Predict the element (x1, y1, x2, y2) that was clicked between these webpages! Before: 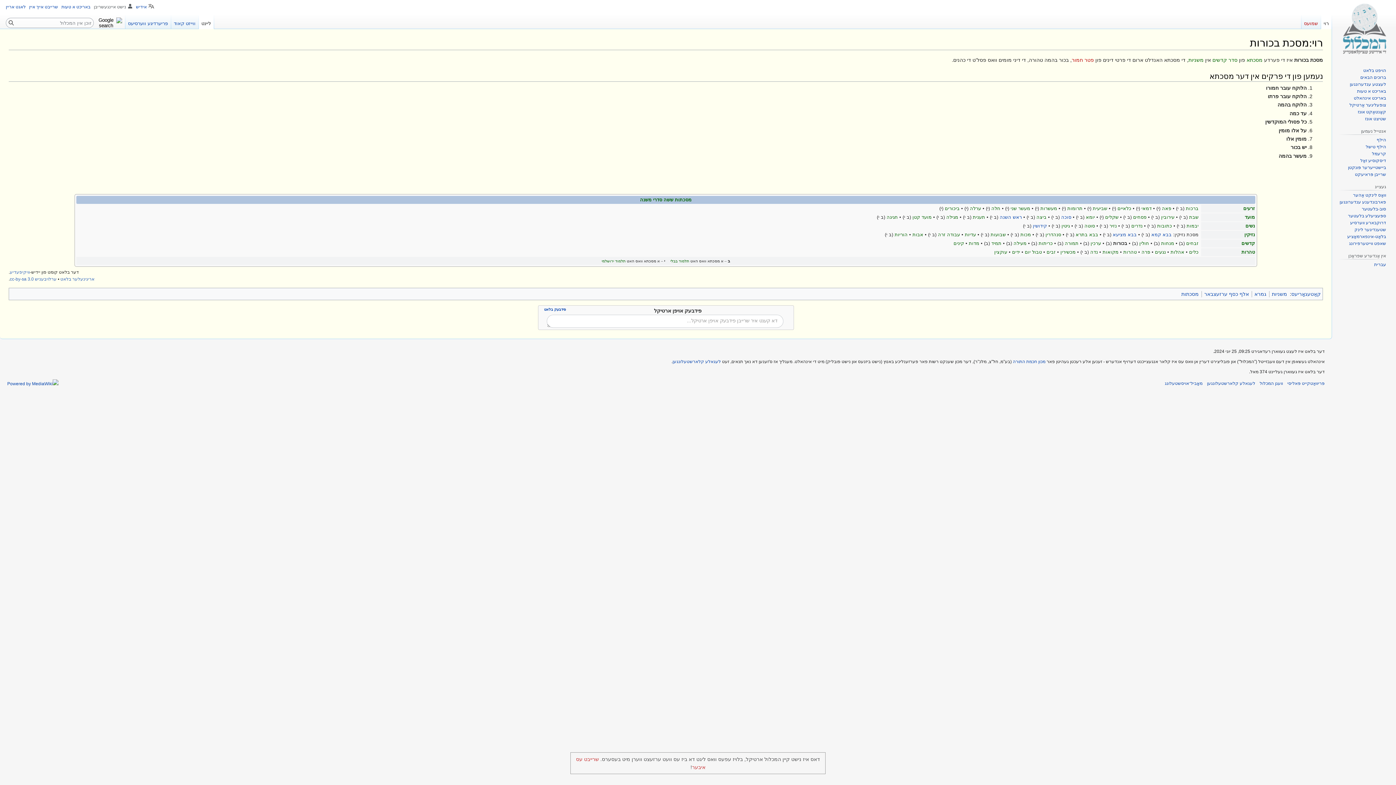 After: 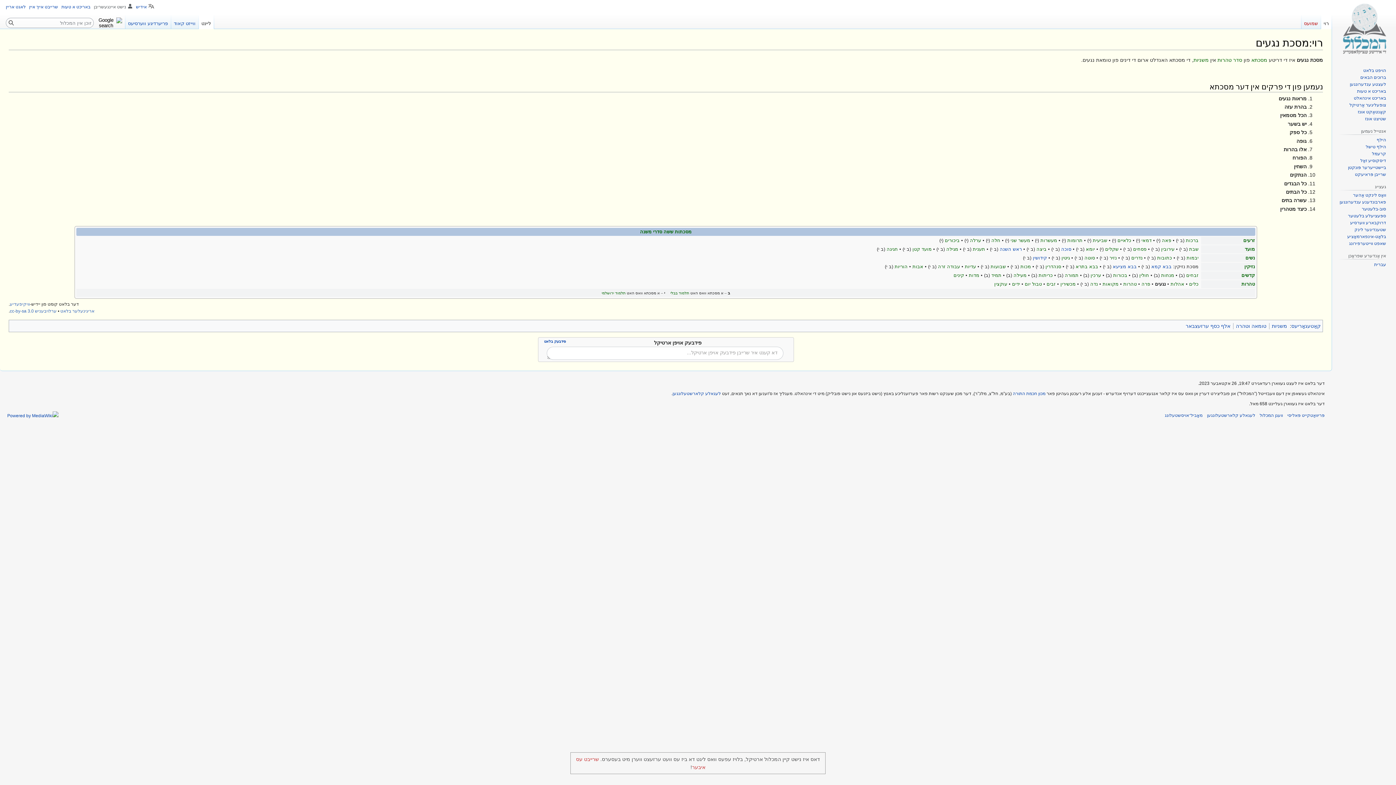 Action: bbox: (1155, 249, 1166, 254) label: נגעים